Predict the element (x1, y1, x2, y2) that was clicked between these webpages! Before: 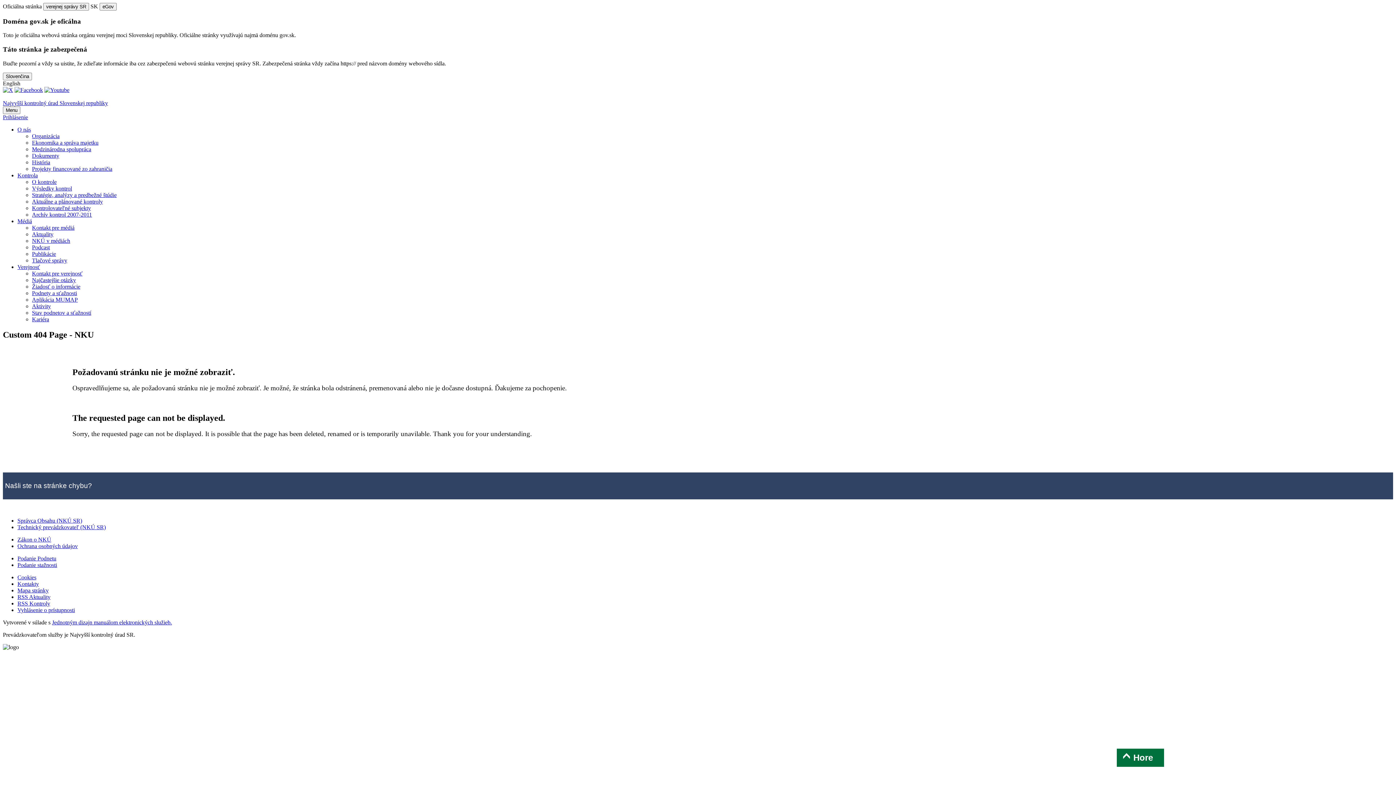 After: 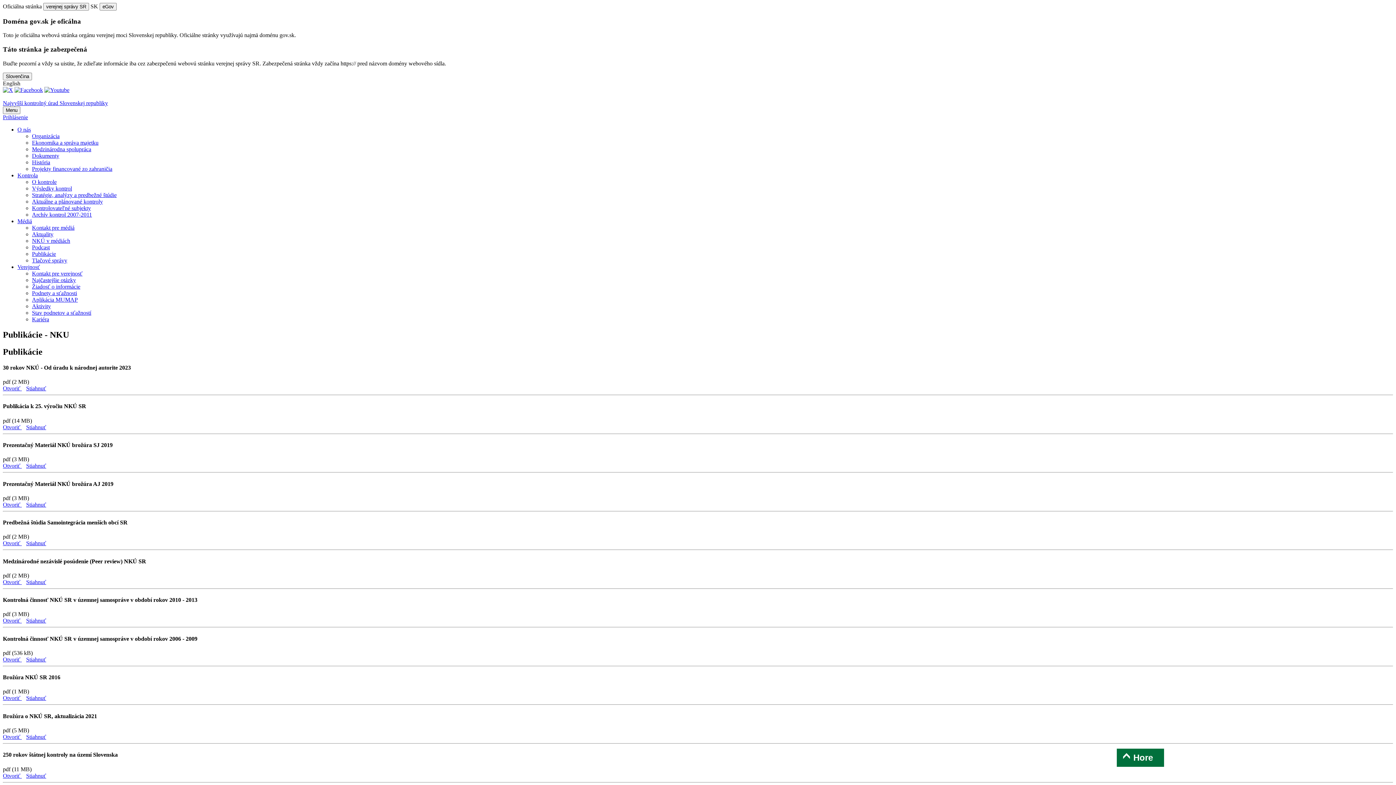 Action: label: Publikácie bbox: (32, 250, 56, 257)